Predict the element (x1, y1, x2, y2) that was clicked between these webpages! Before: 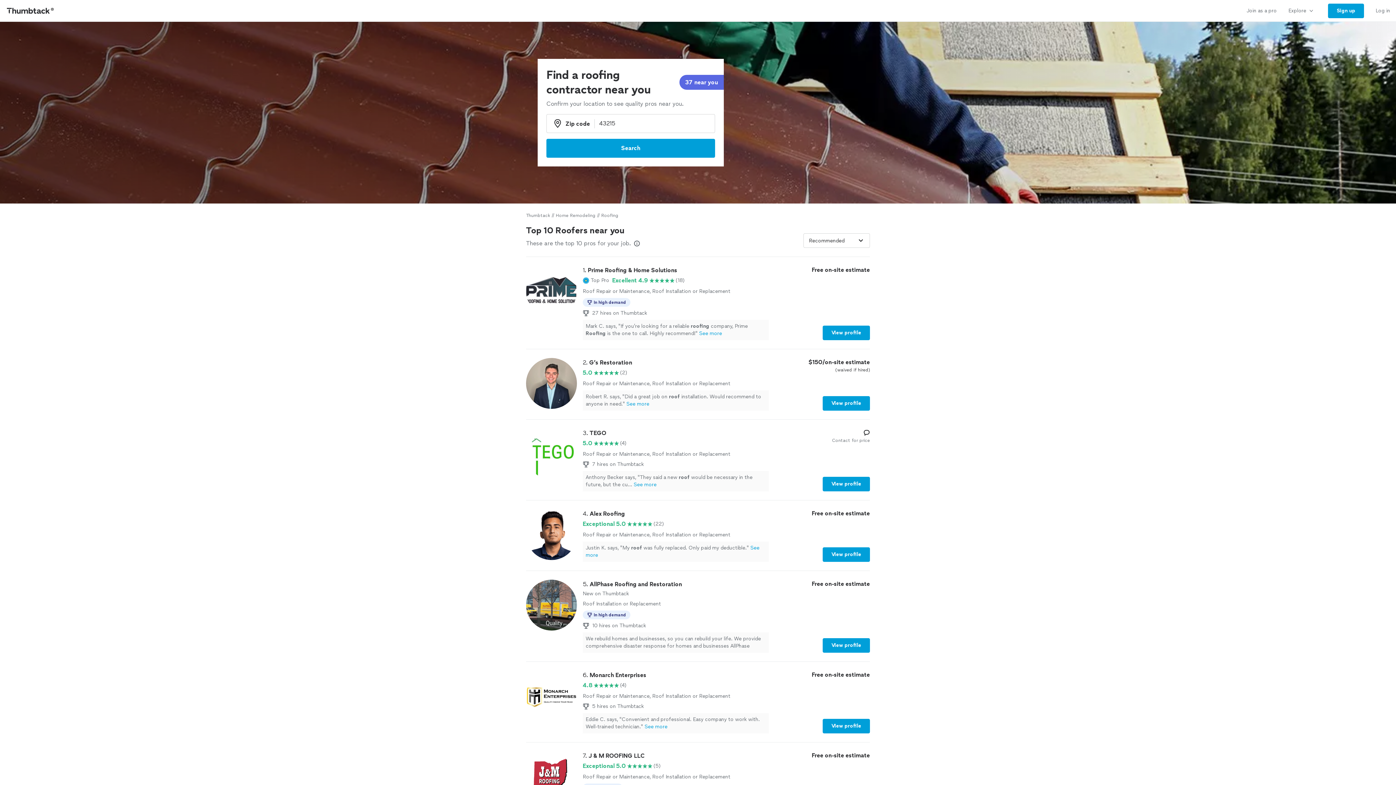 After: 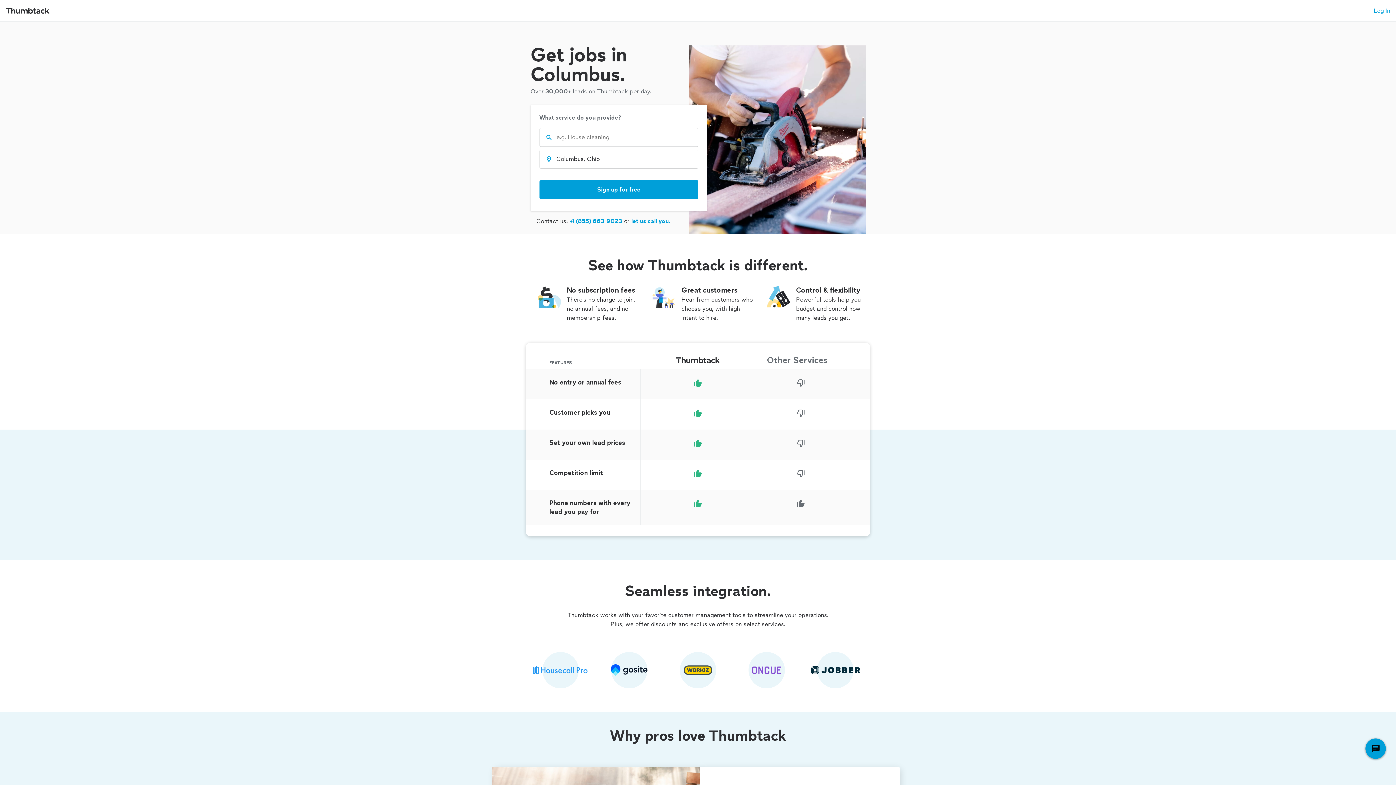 Action: label: Join as a pro bbox: (1241, 0, 1282, 21)